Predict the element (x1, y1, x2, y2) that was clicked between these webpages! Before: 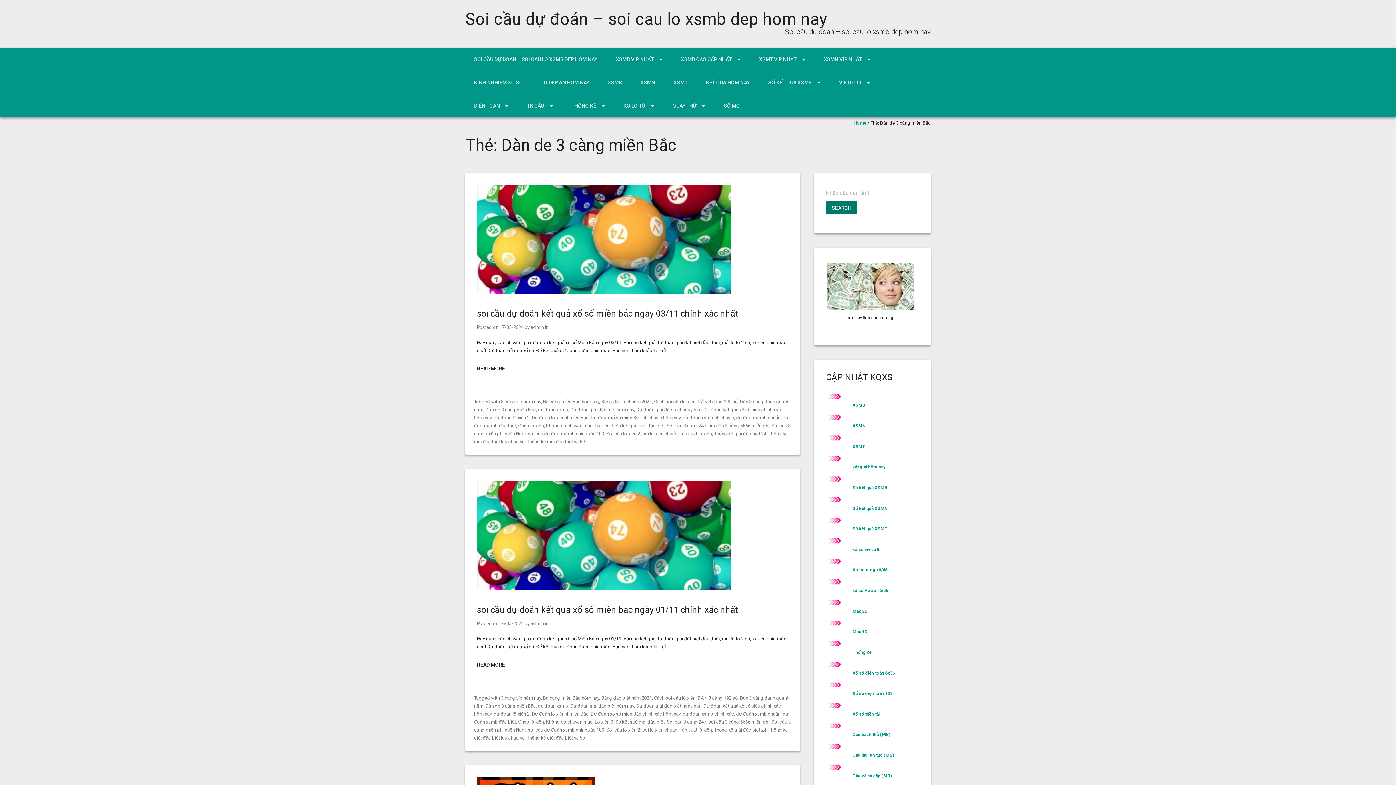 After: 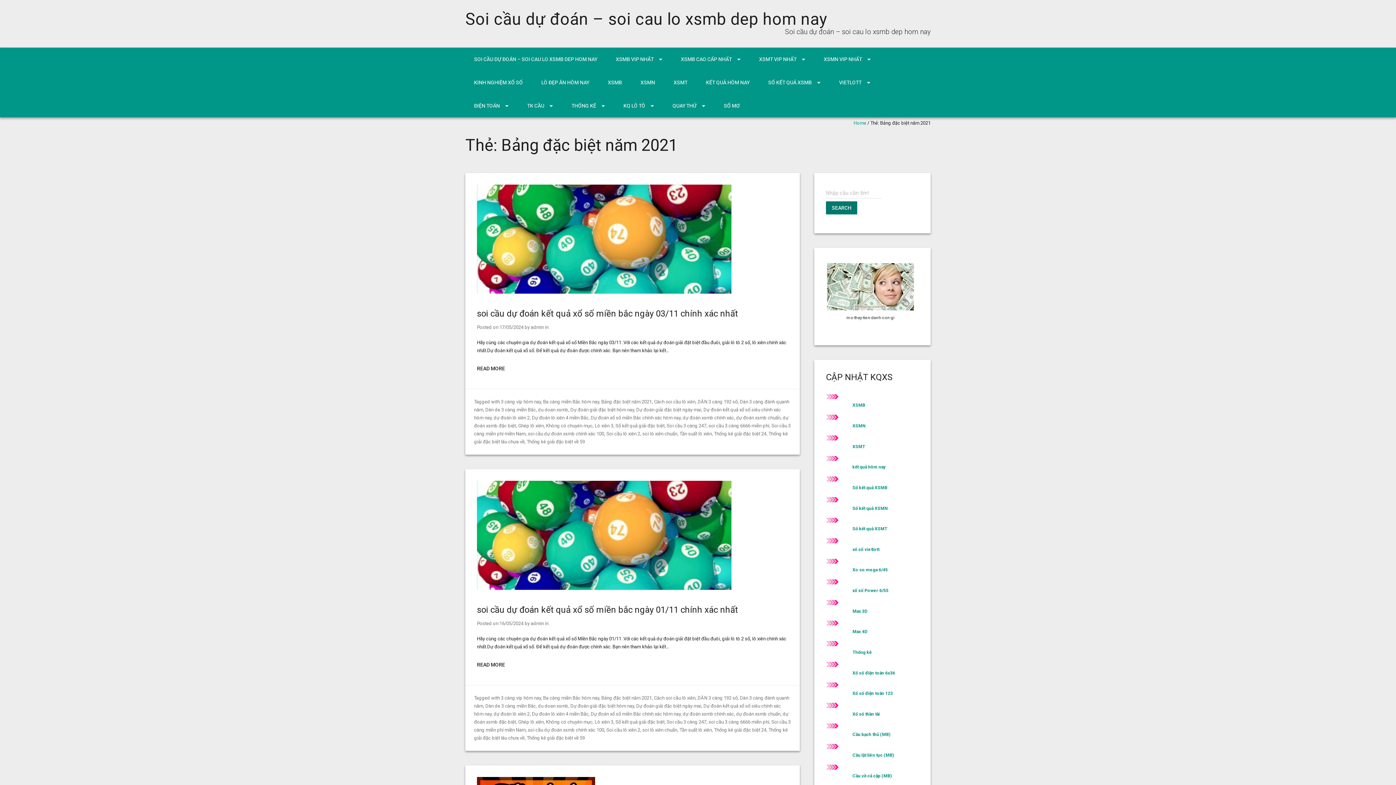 Action: bbox: (601, 695, 652, 701) label: Bảng đặc biệt năm 2021